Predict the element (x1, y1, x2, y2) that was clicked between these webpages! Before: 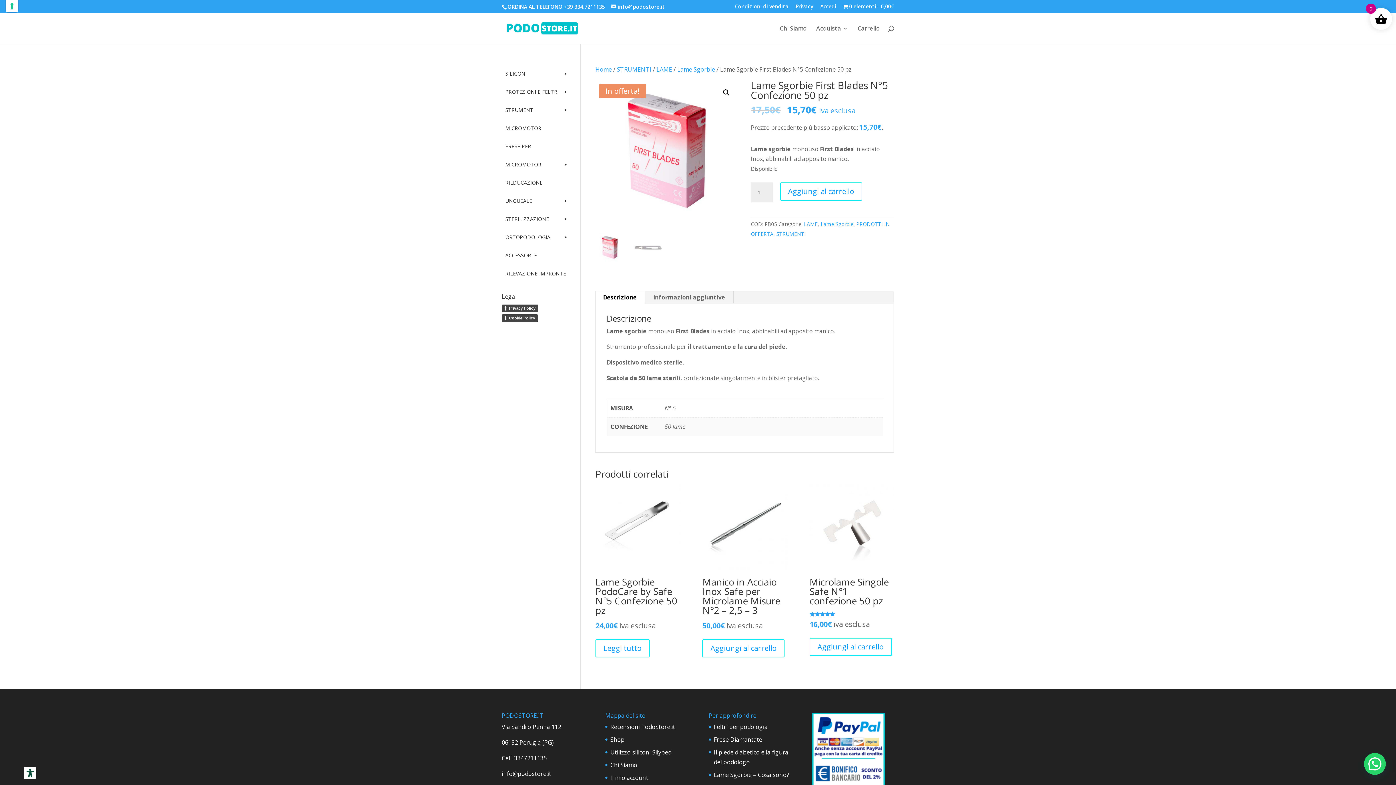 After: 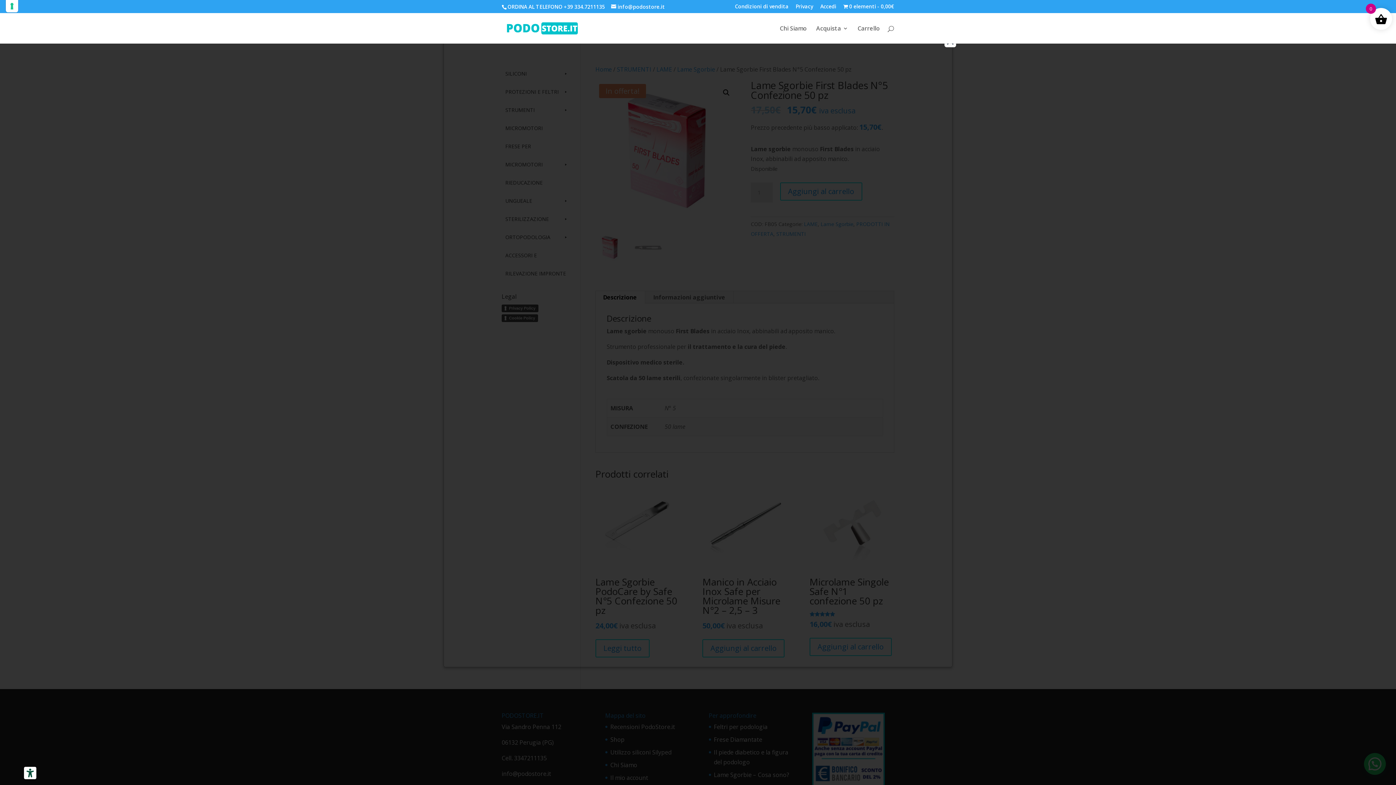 Action: label: Cookie Policy bbox: (501, 314, 538, 322)